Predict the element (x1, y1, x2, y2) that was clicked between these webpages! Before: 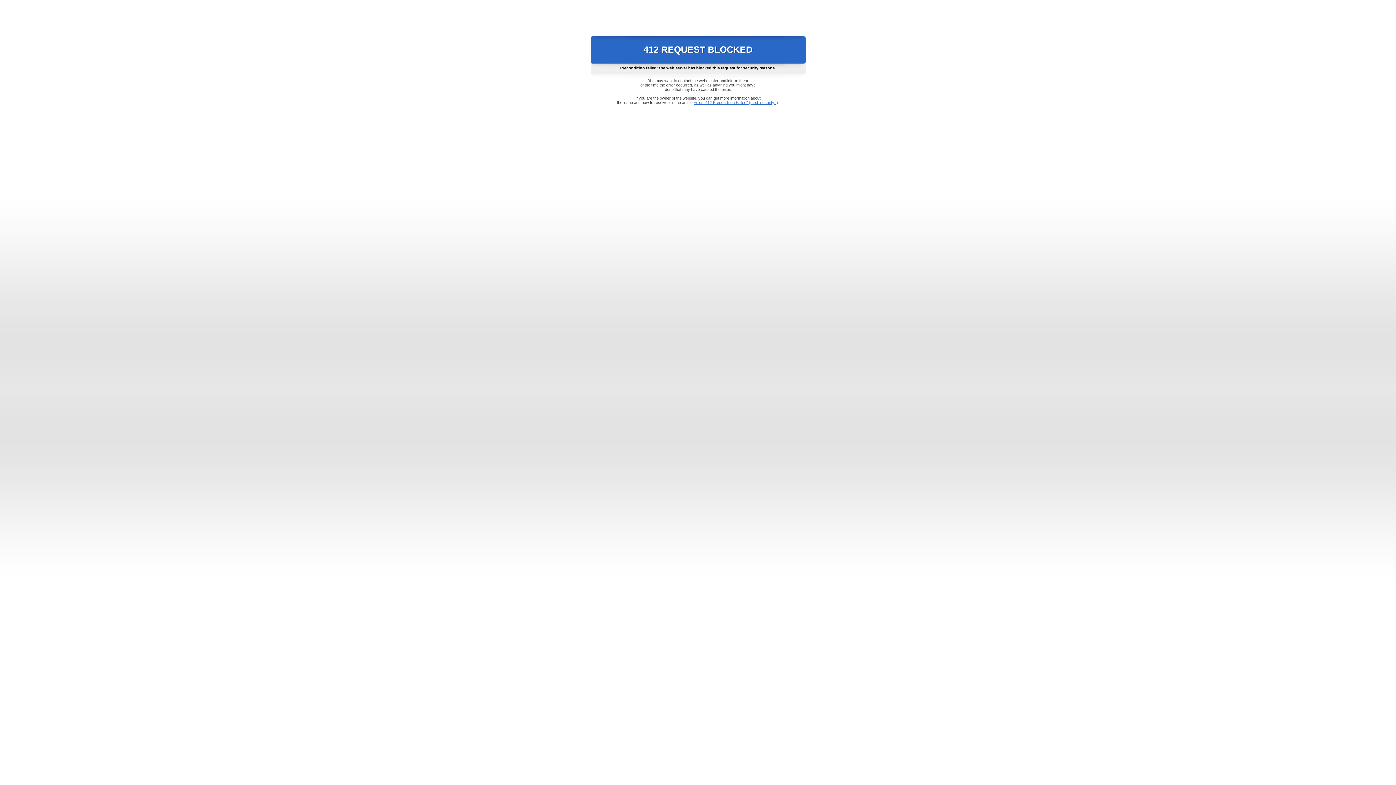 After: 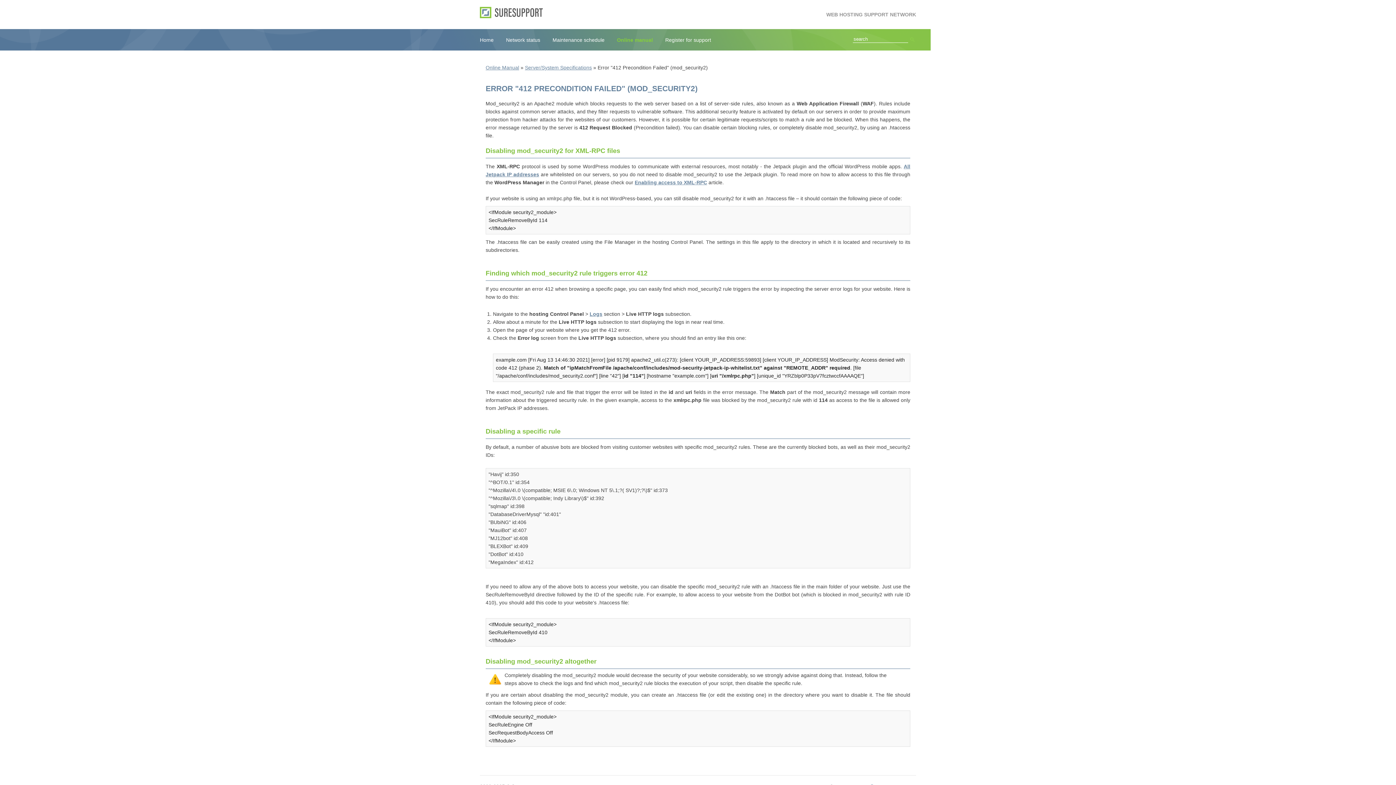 Action: label: Error "412 Precondition Failed" (mod_security2) bbox: (693, 100, 778, 104)